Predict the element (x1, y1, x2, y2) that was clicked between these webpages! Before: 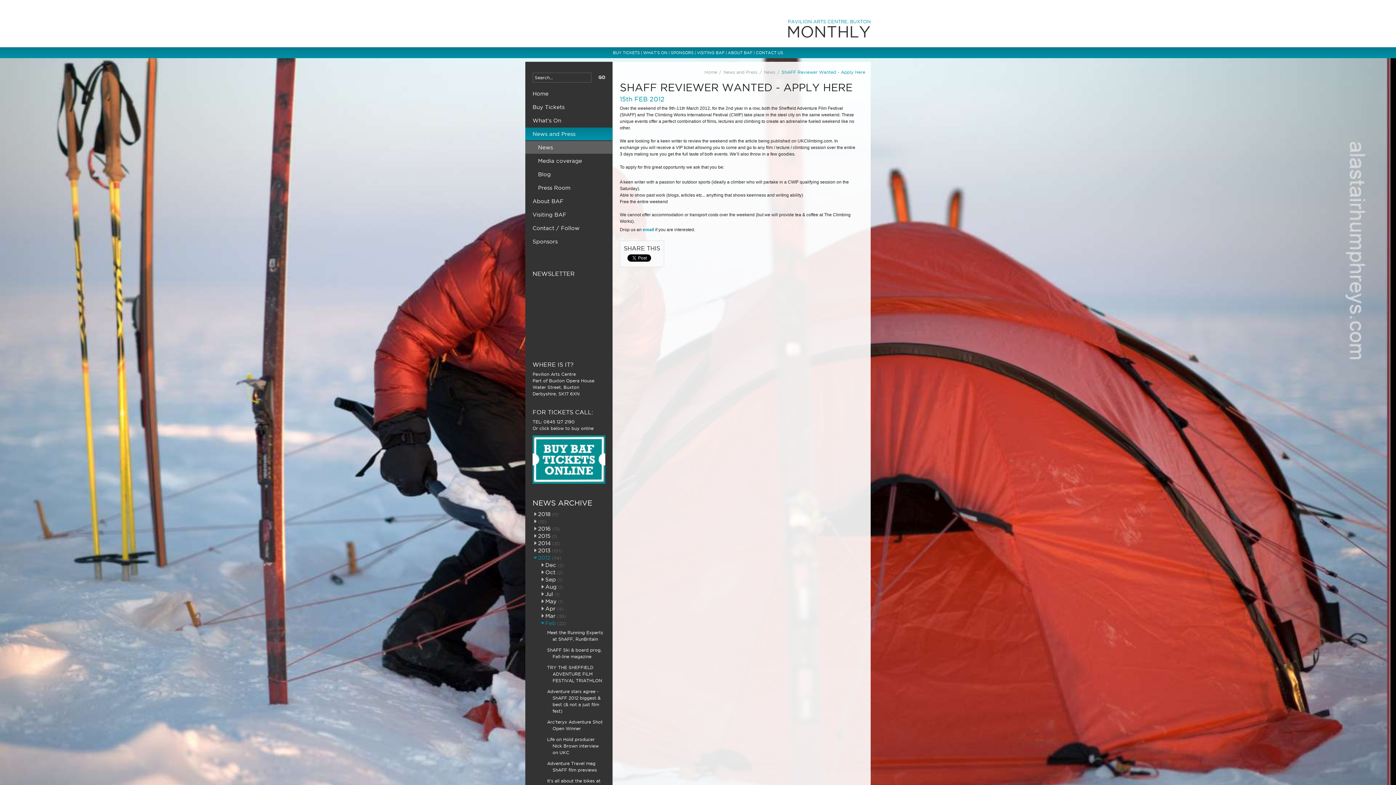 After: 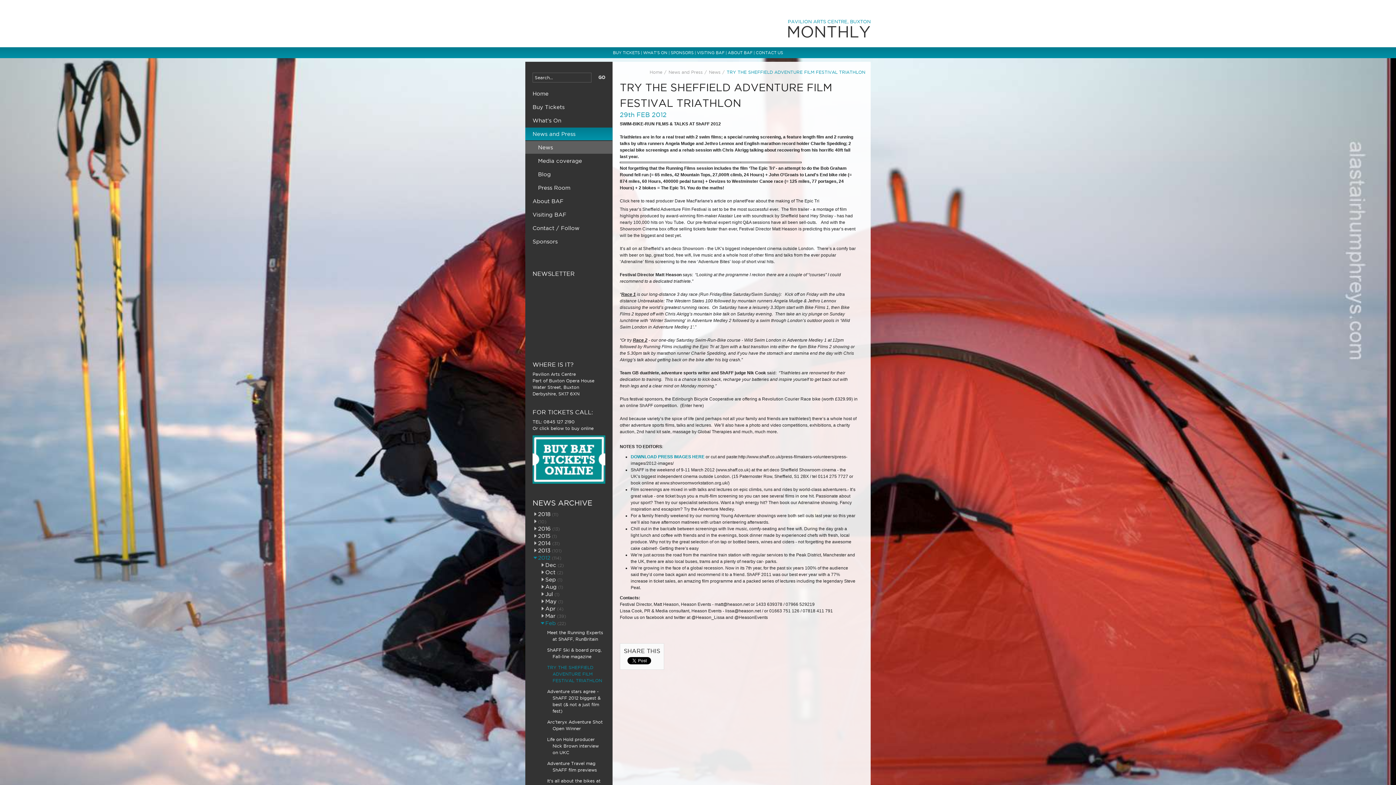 Action: bbox: (547, 665, 602, 683) label:  TRY THE SHEFFIELD ADVENTURE FILM FESTIVAL TRIATHLON